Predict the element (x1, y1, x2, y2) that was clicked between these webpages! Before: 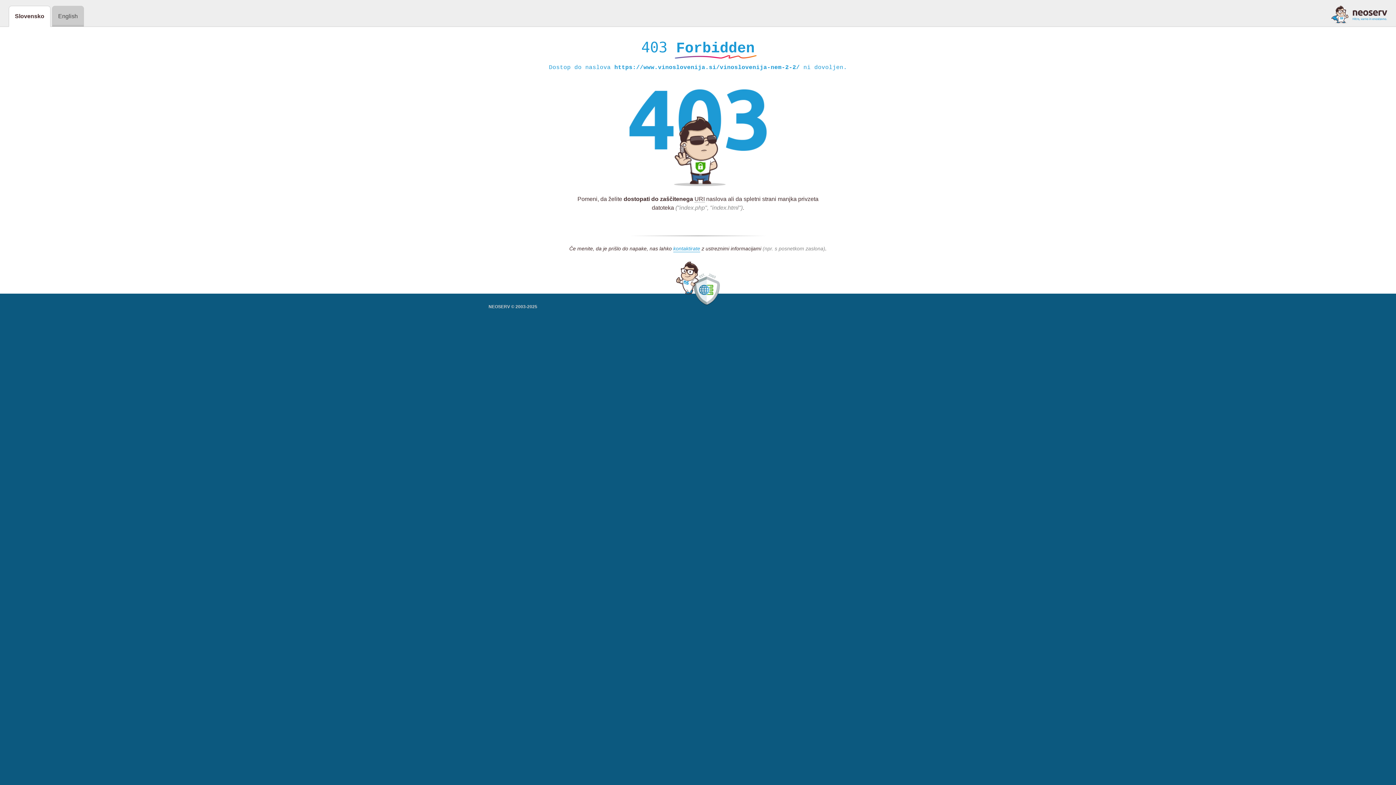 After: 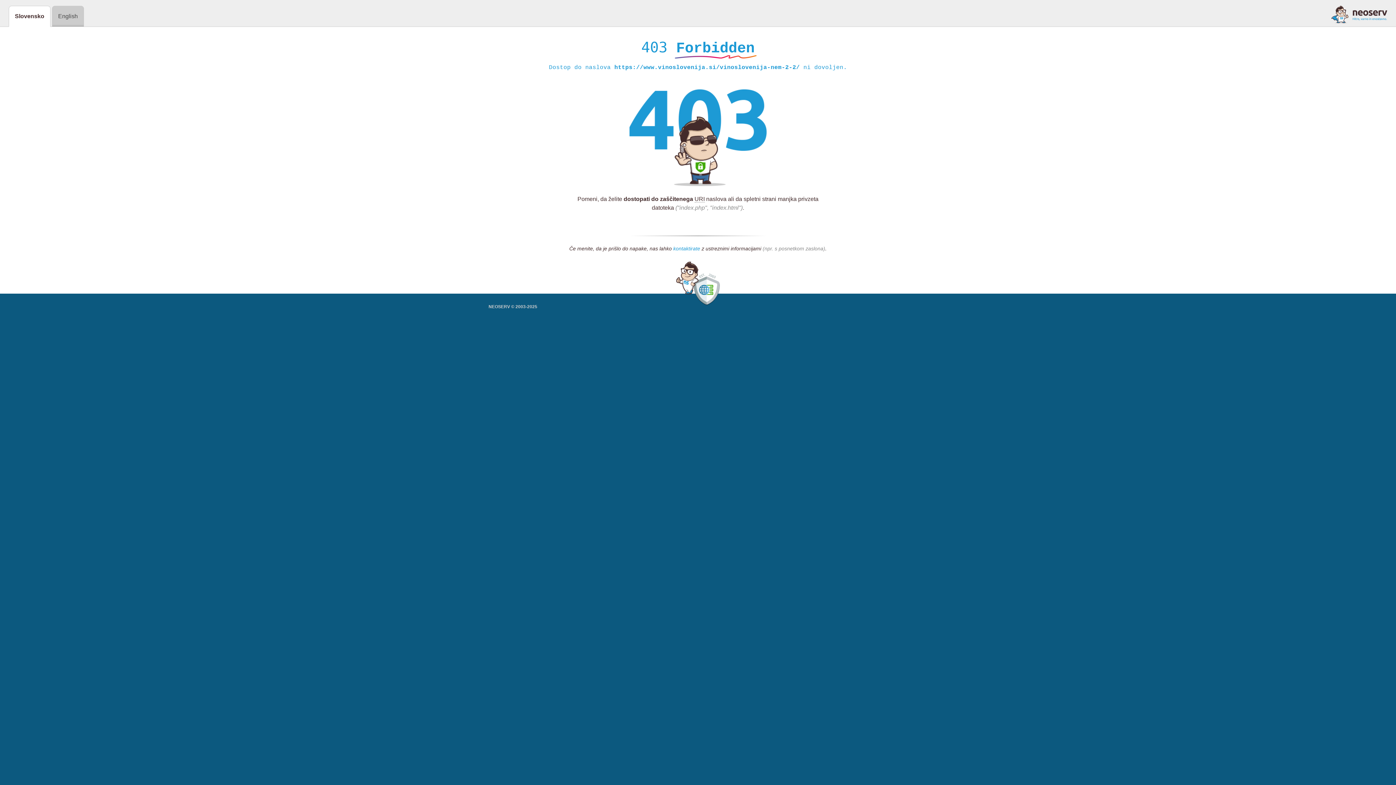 Action: bbox: (673, 245, 700, 252) label: kontaktirate